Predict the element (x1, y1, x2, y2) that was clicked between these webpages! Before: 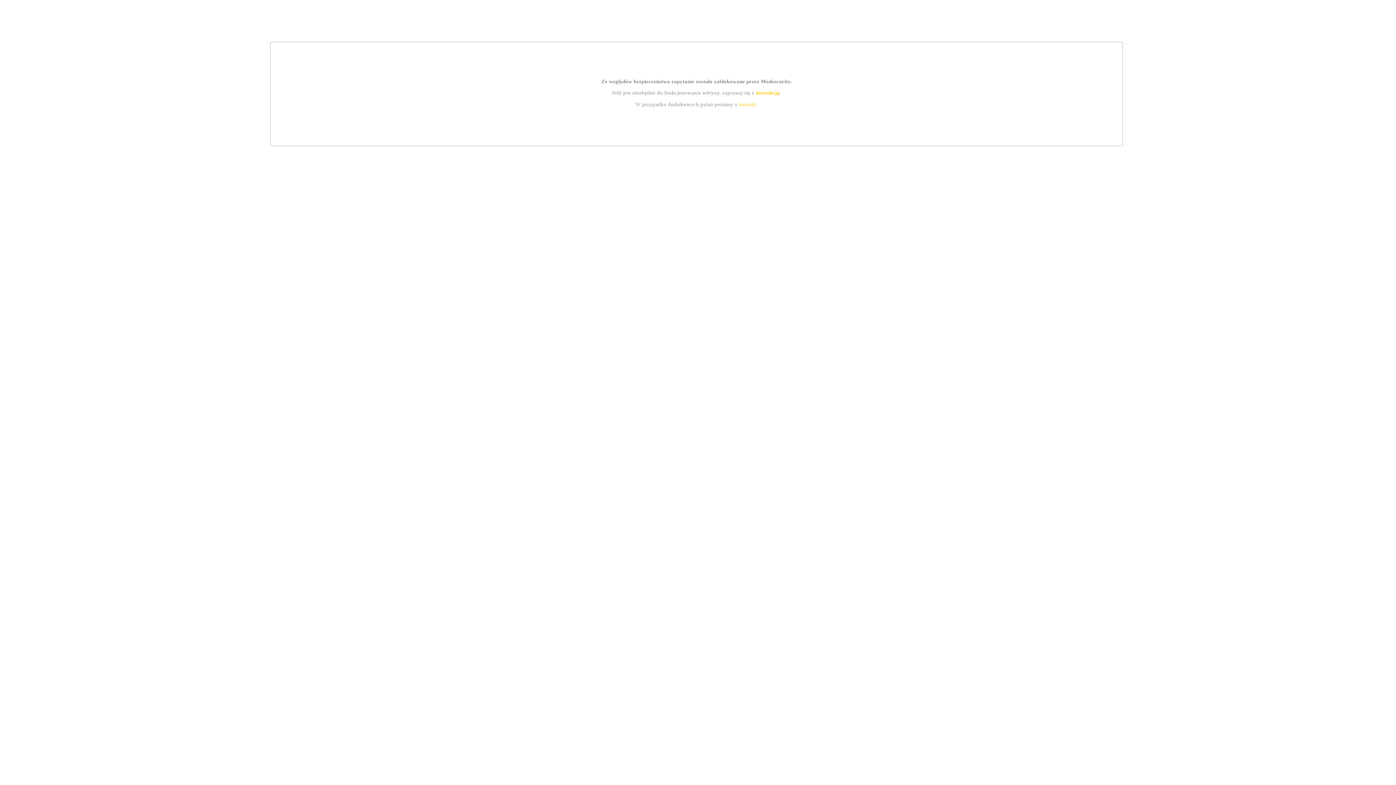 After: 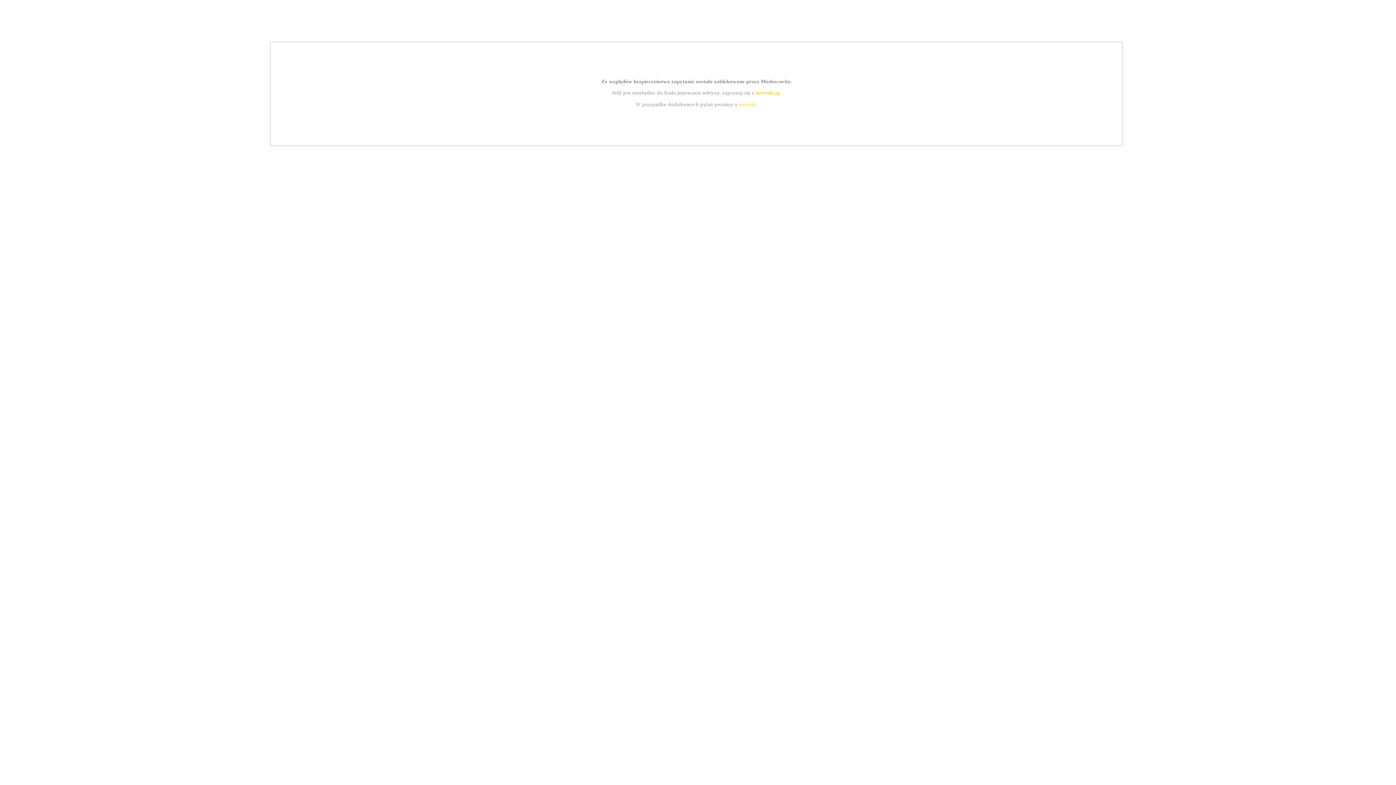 Action: label: instrukcją bbox: (755, 89, 779, 95)